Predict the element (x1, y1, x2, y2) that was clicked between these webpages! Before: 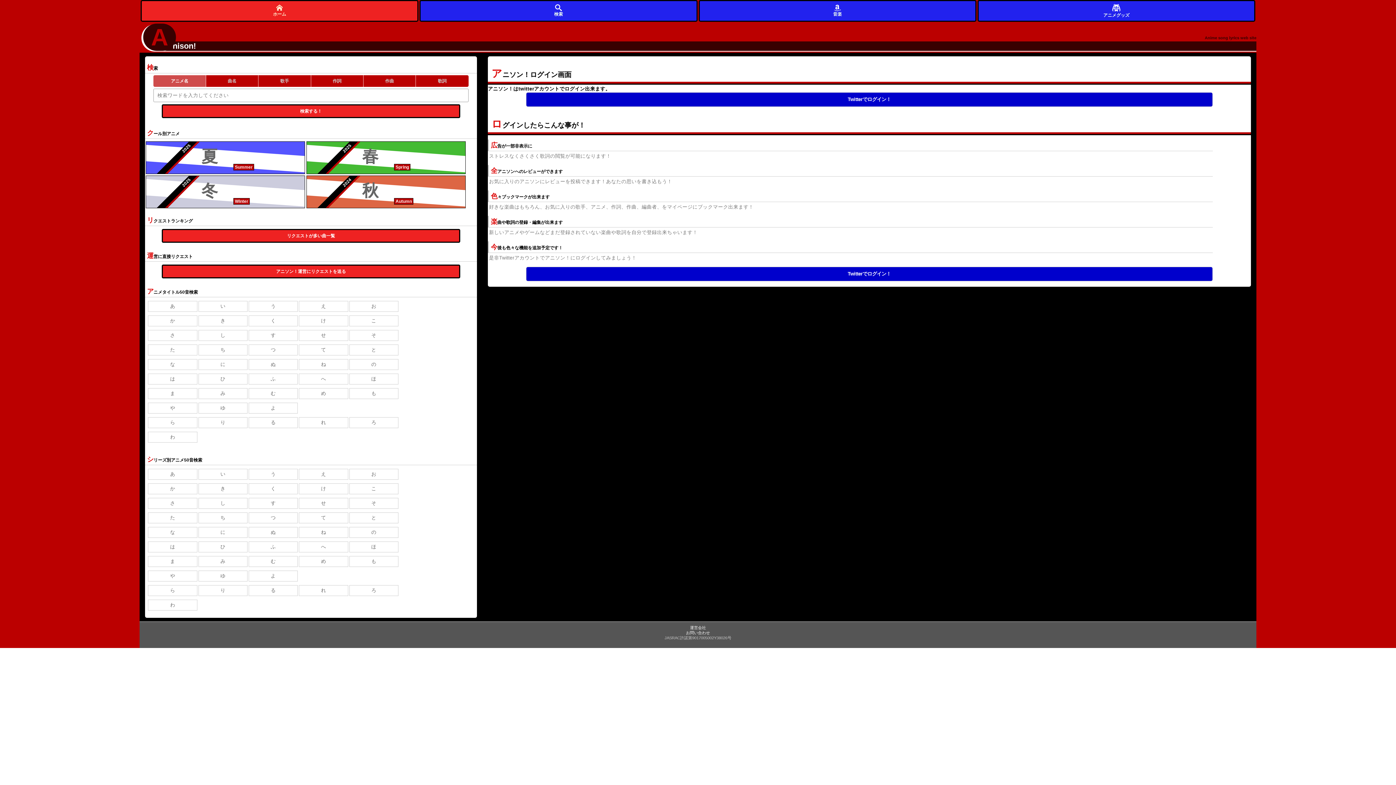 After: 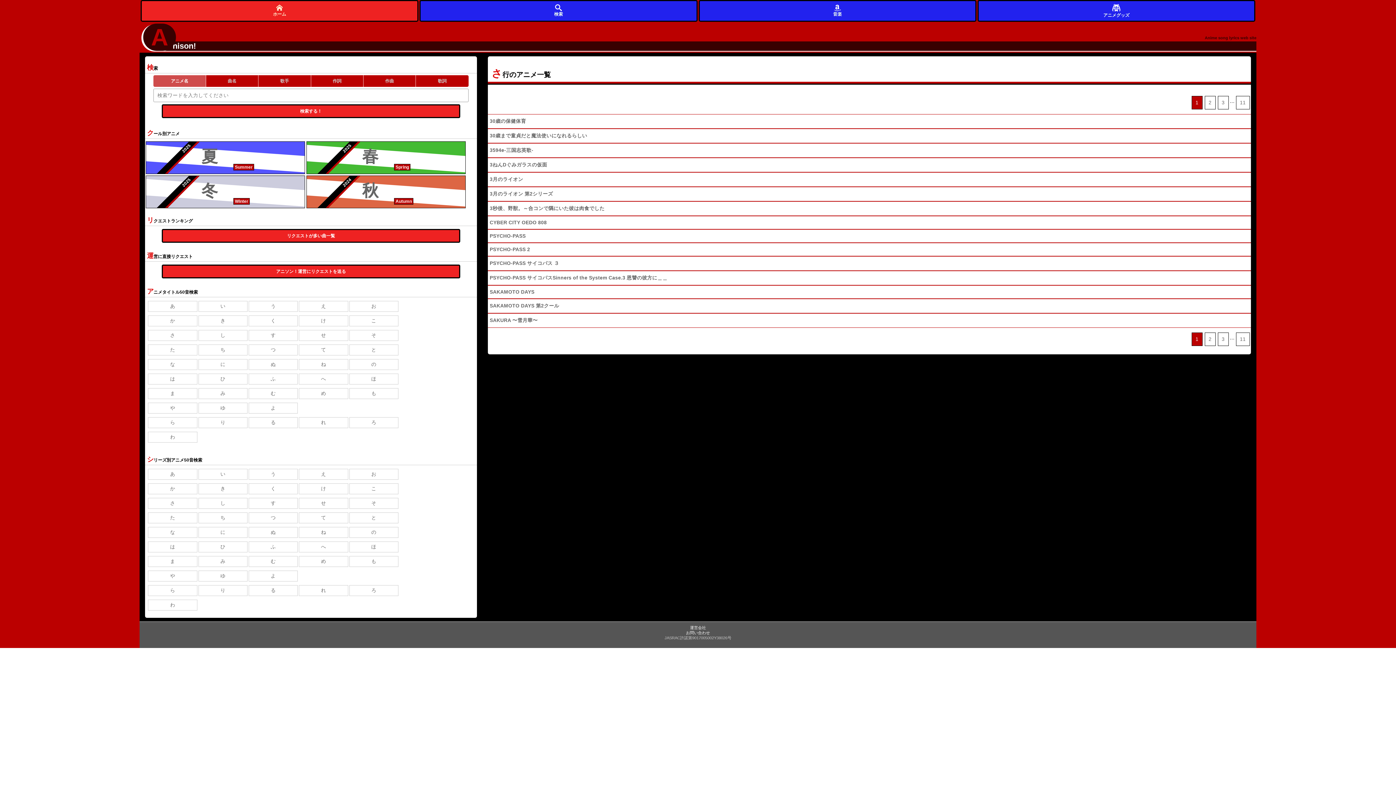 Action: label: さ bbox: (148, 330, 197, 341)